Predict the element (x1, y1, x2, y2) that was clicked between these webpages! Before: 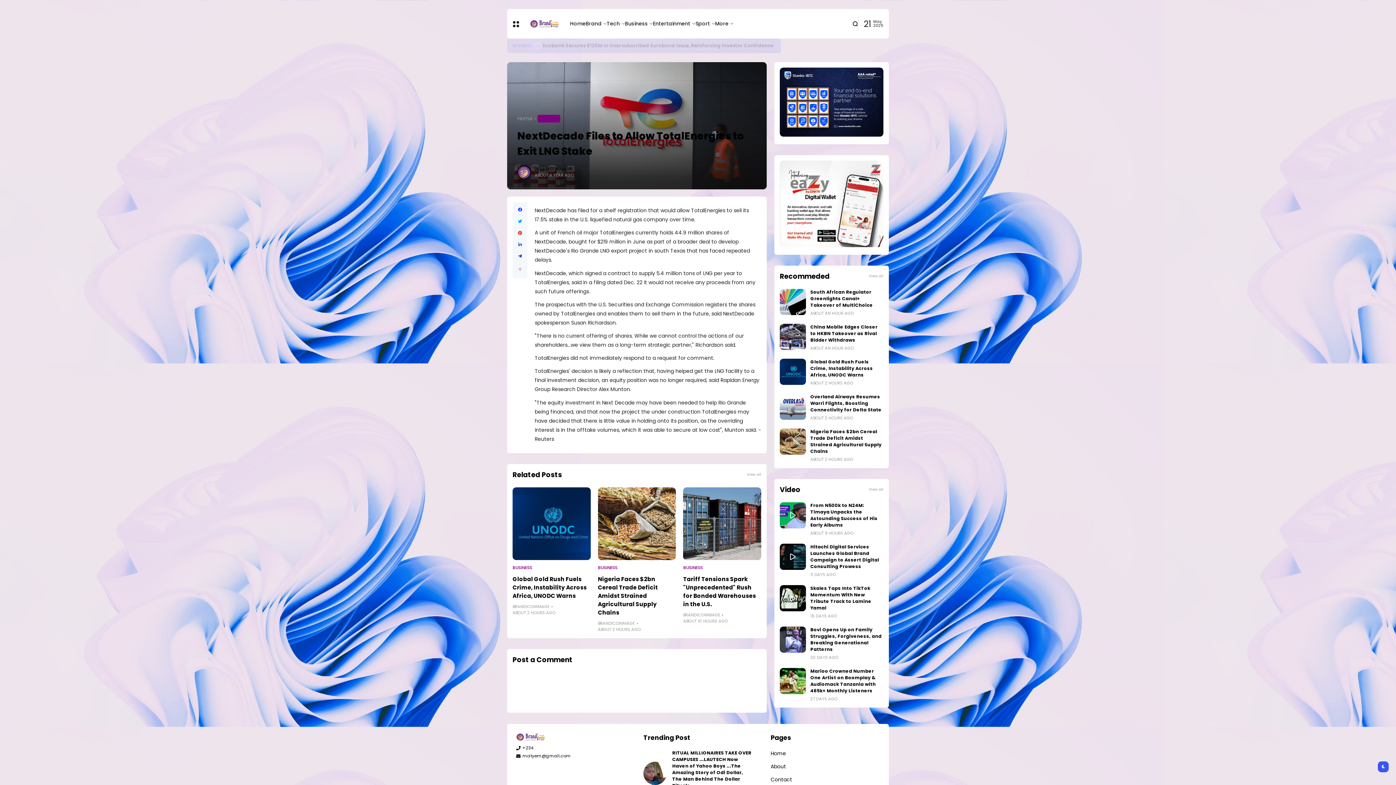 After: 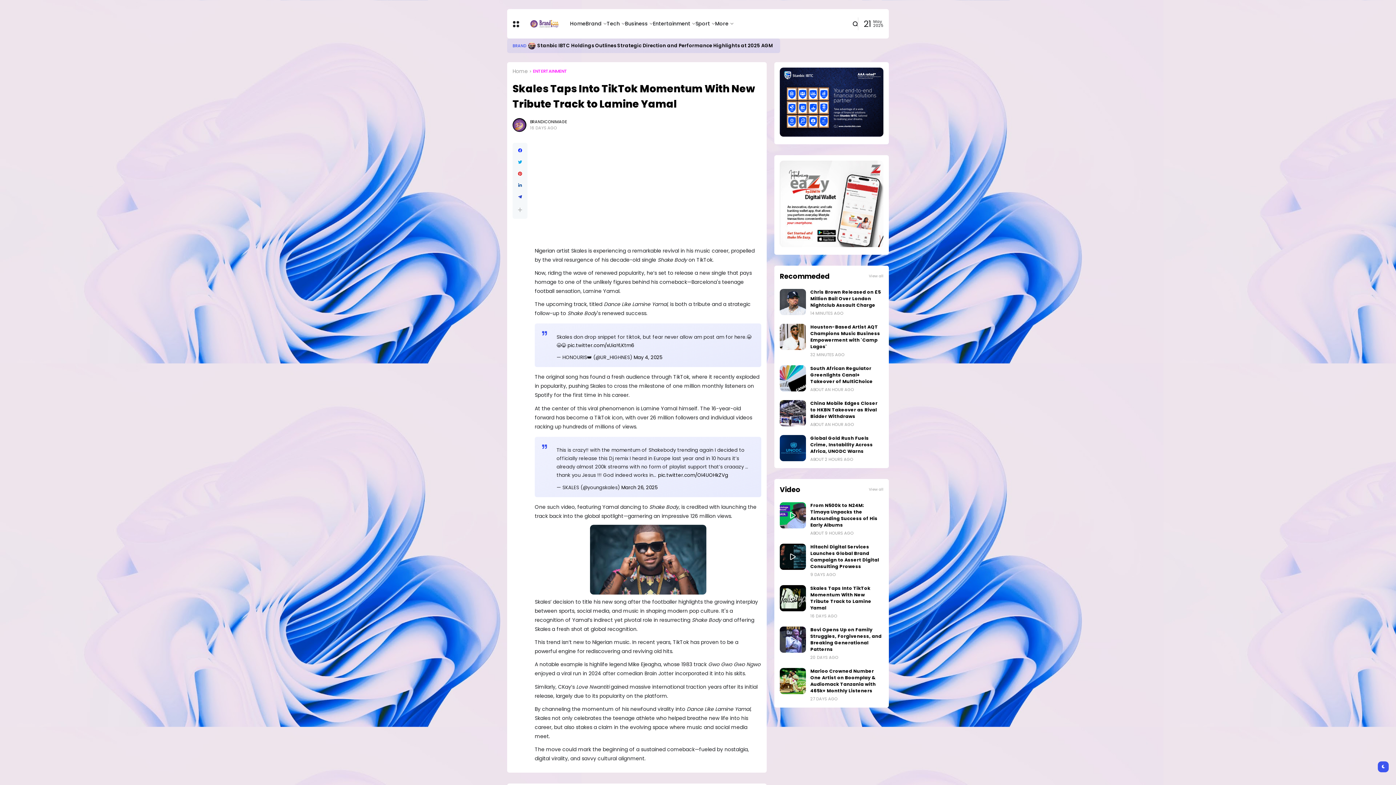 Action: bbox: (780, 585, 806, 611)